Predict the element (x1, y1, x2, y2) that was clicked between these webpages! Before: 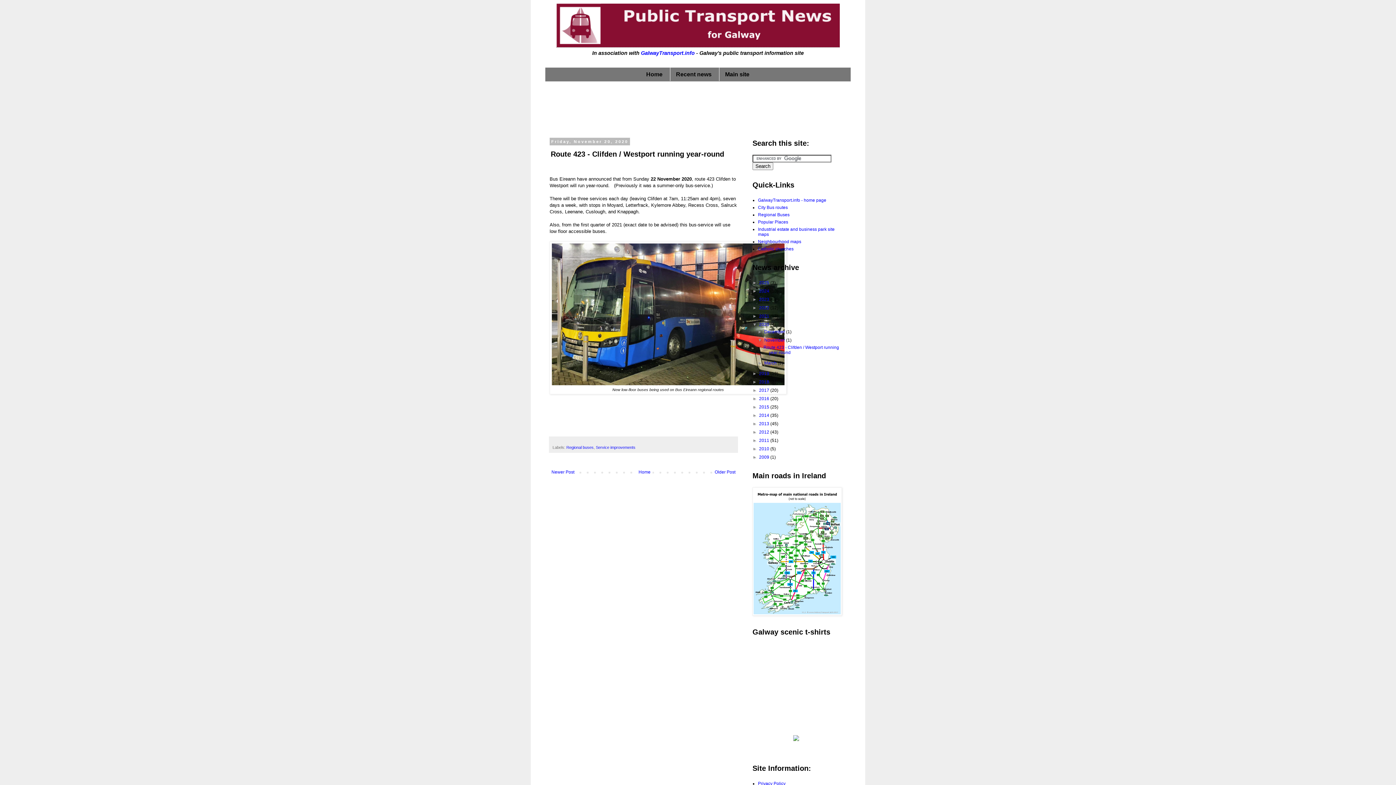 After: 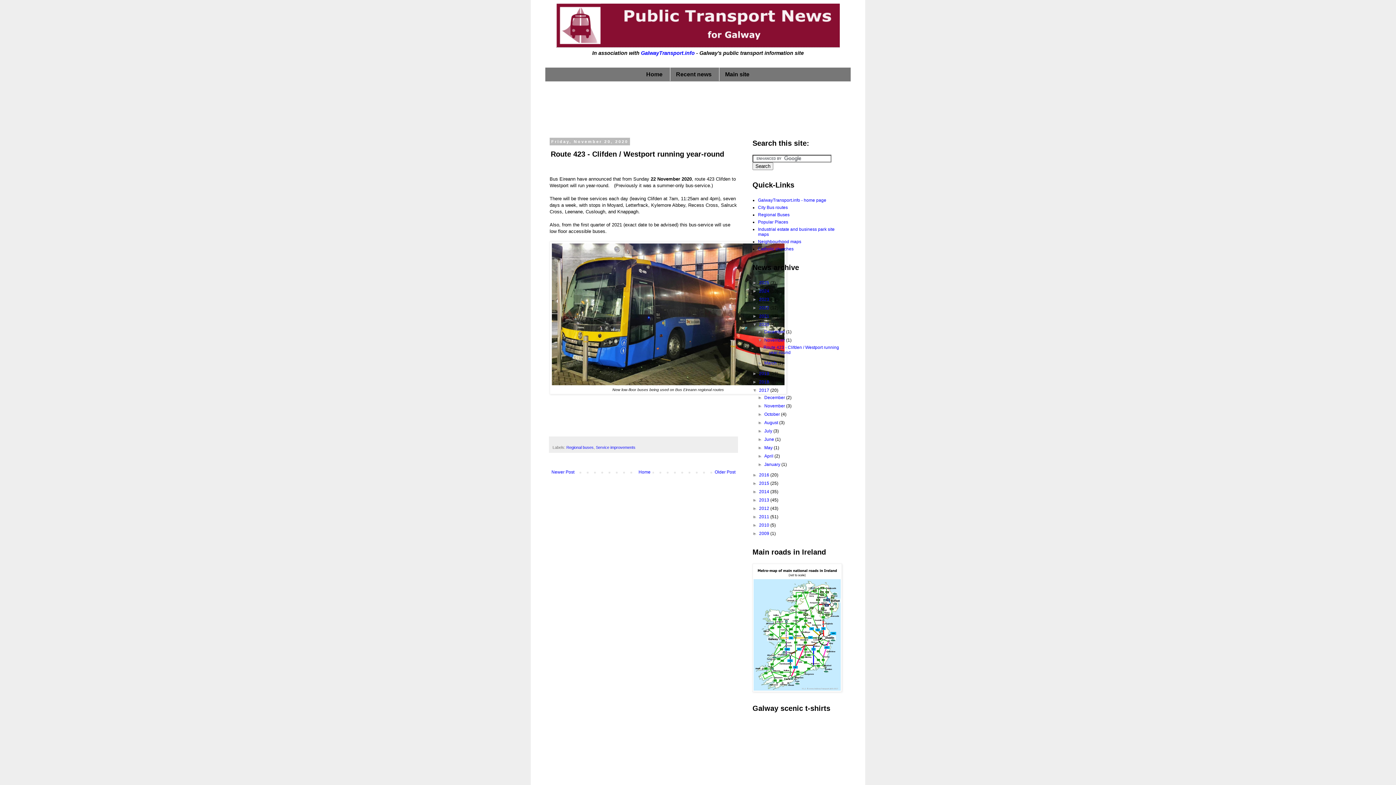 Action: label: ►   bbox: (752, 388, 759, 393)